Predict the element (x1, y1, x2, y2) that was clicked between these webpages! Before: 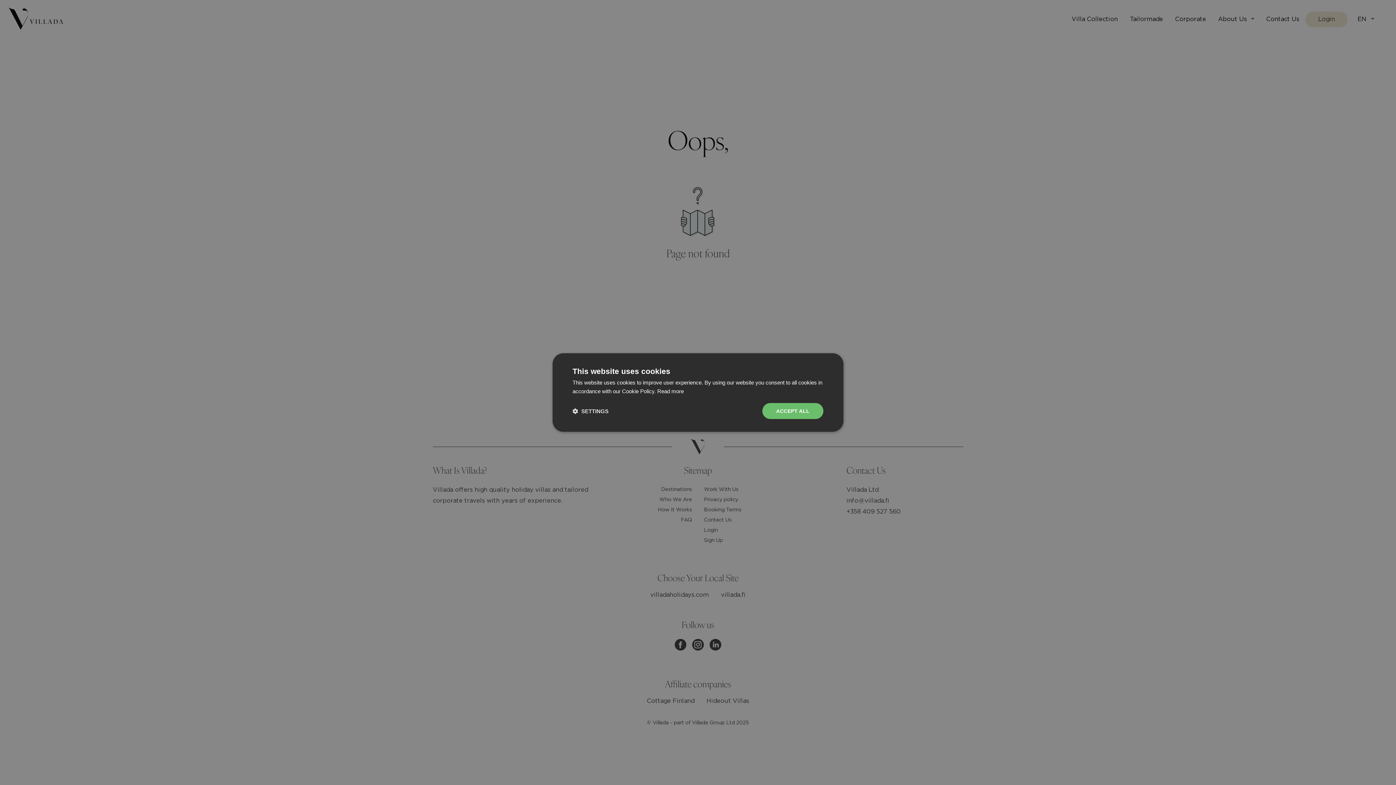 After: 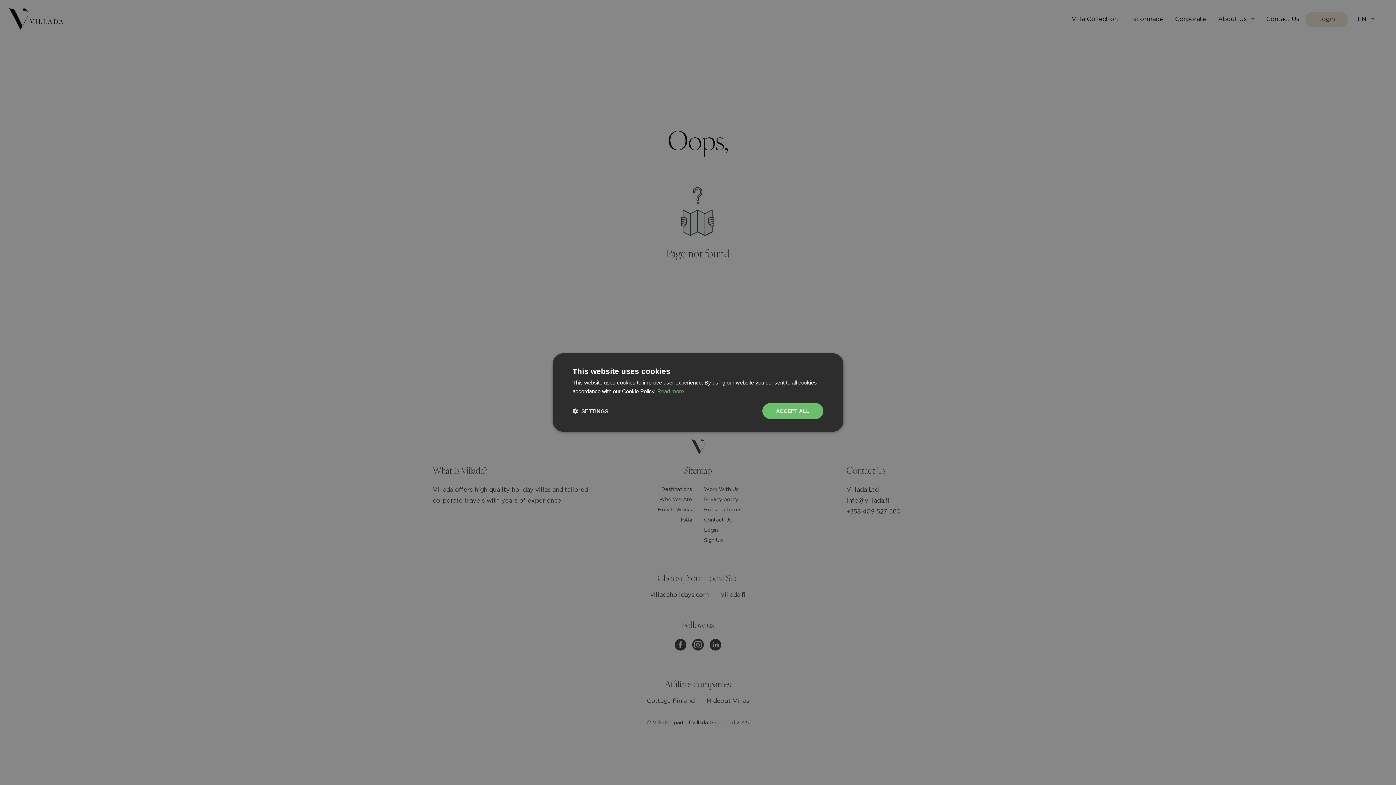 Action: label: Read more, opens a new window bbox: (657, 388, 684, 394)